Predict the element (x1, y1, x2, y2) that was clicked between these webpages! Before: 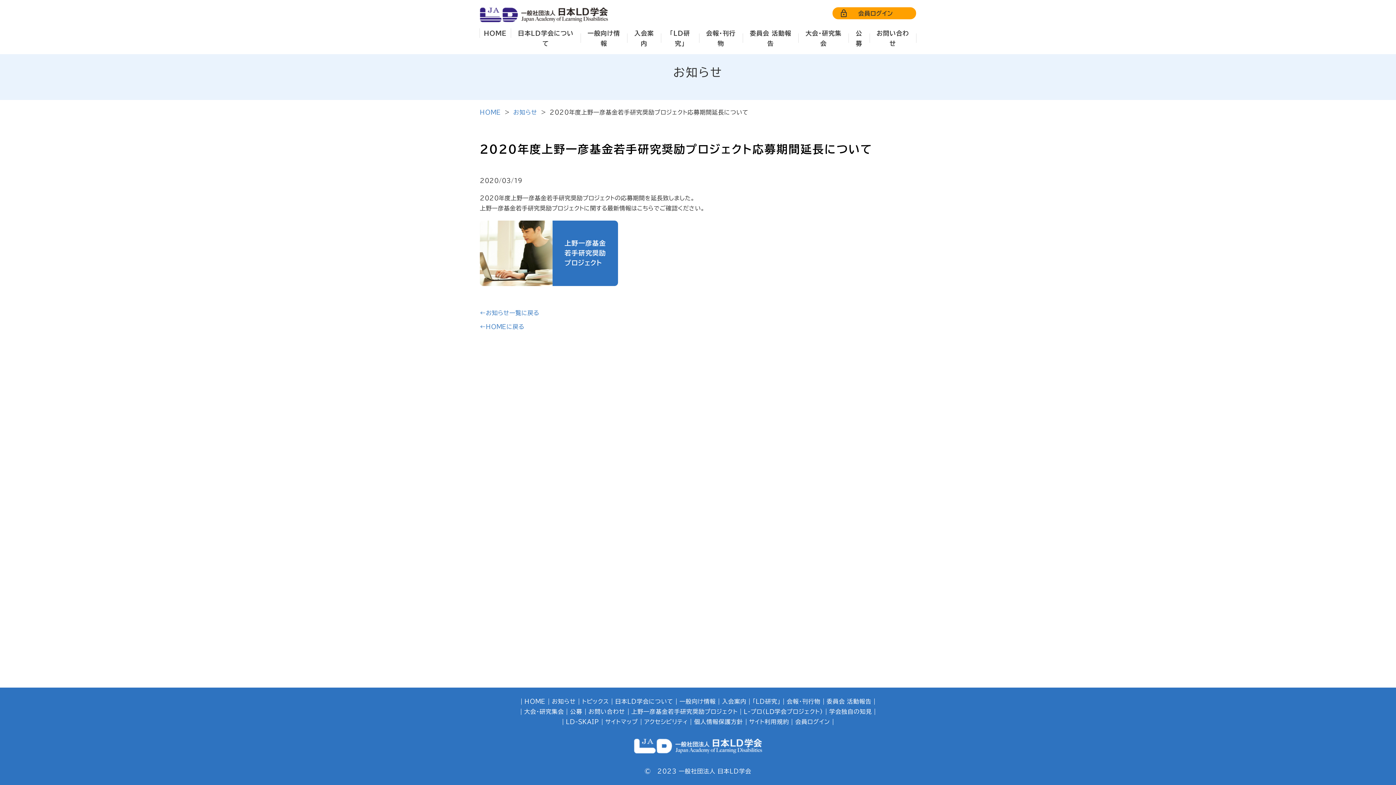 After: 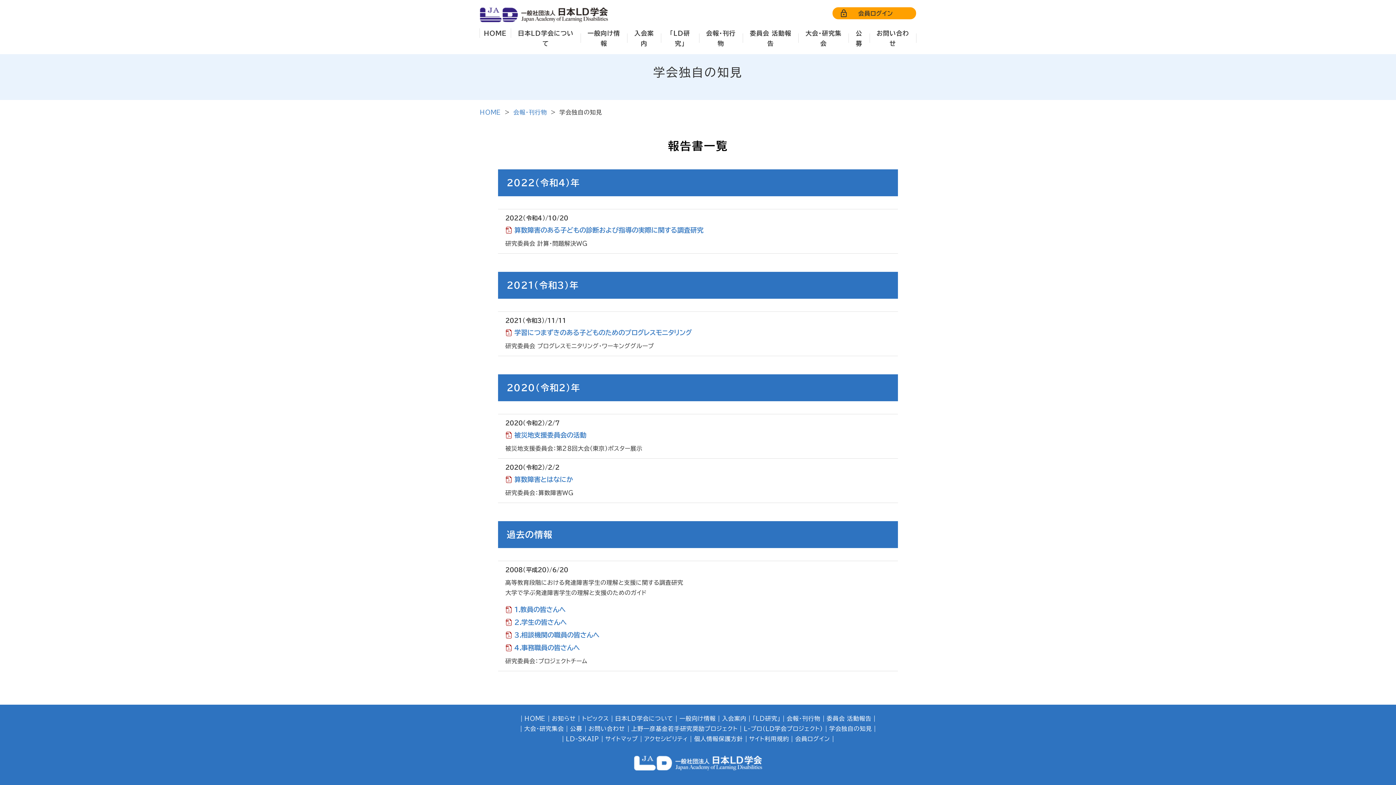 Action: bbox: (826, 709, 875, 715) label: 学会独自の知見